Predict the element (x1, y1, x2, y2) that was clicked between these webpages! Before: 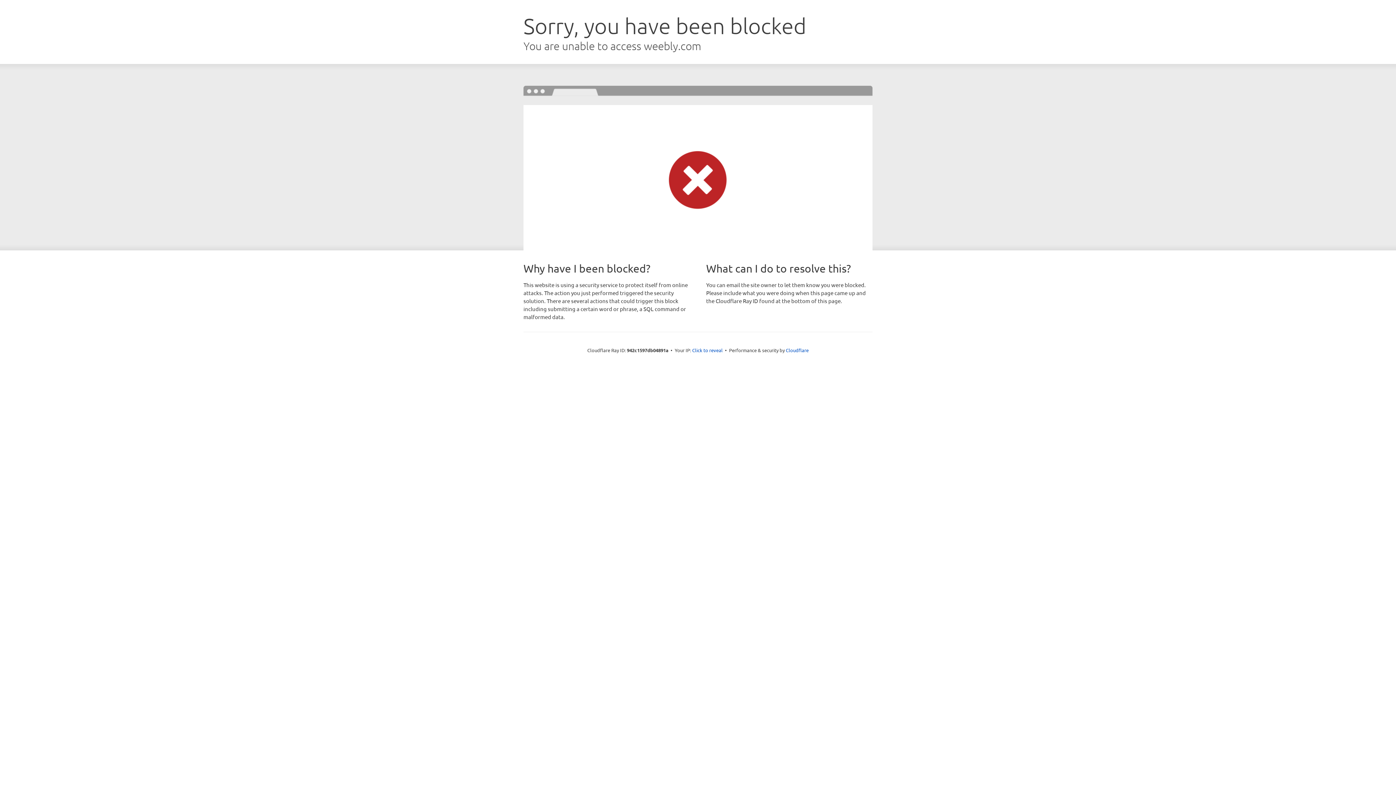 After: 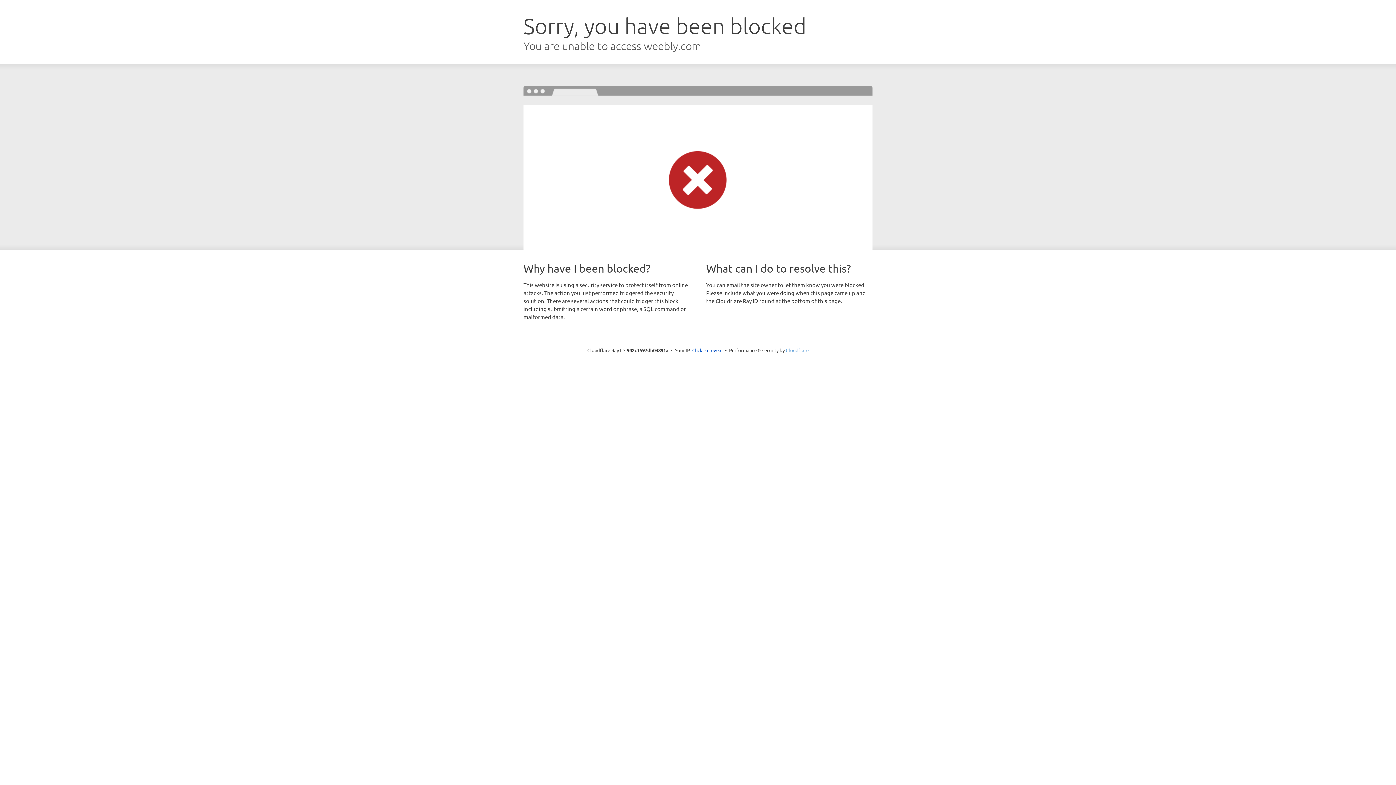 Action: bbox: (786, 347, 808, 353) label: Cloudflare